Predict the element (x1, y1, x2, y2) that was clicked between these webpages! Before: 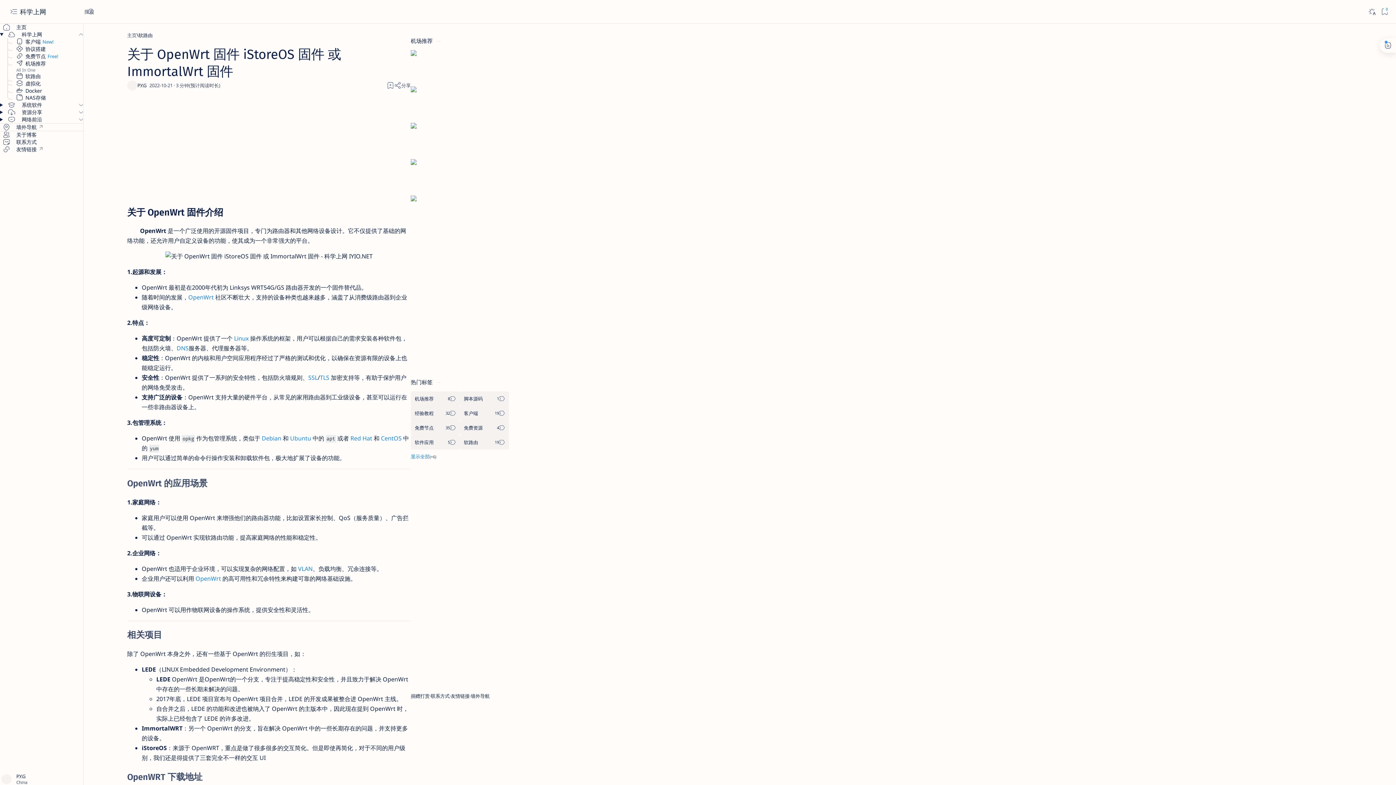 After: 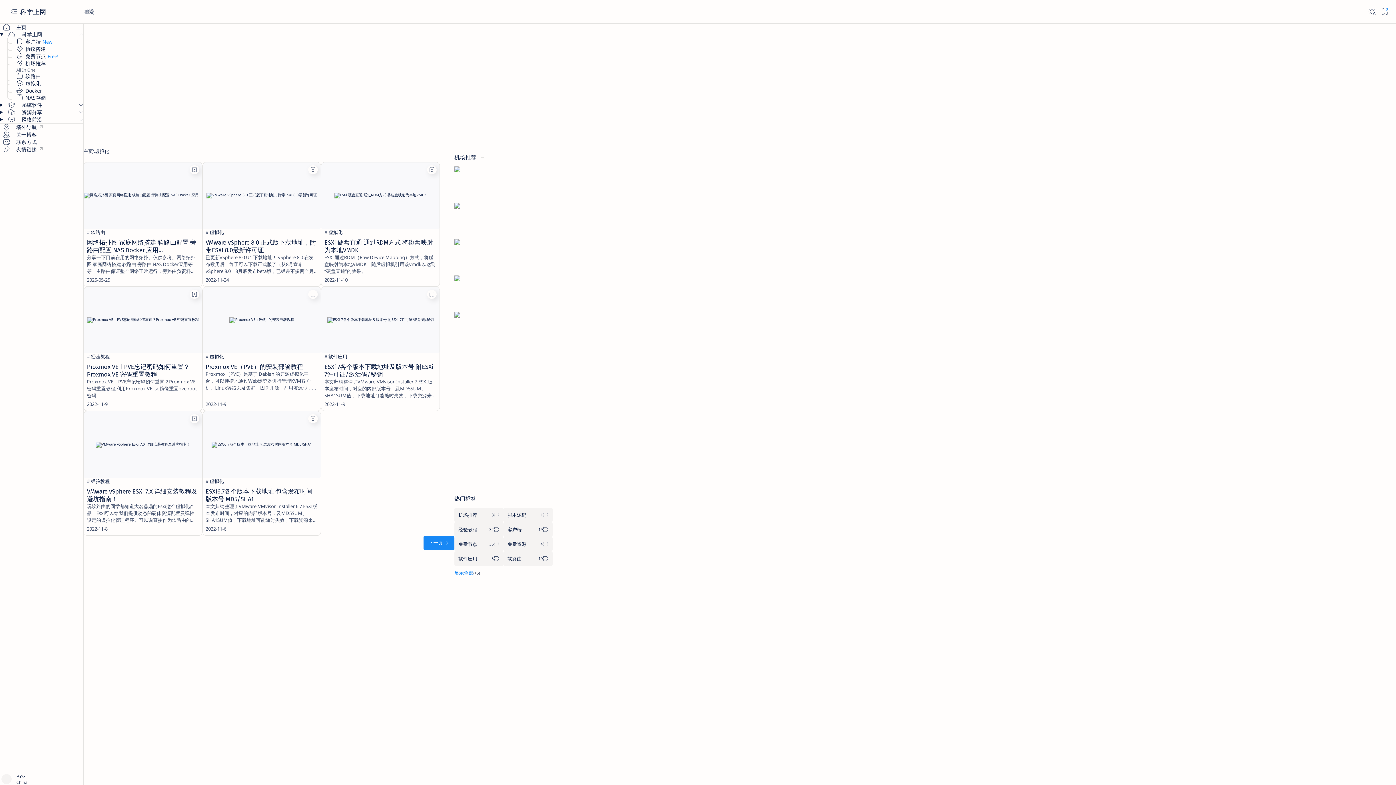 Action: bbox: (16, 80, 40, 87) label: 虚拟化